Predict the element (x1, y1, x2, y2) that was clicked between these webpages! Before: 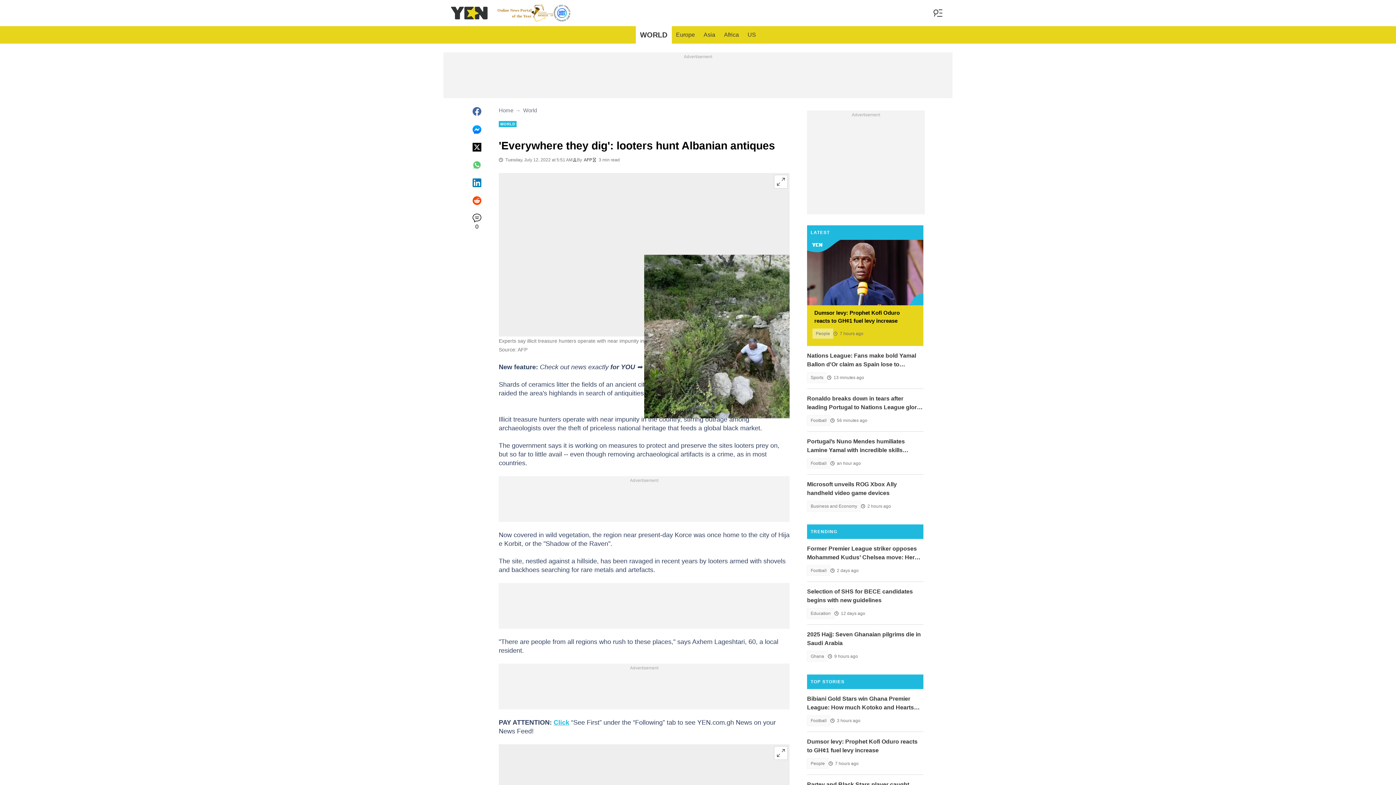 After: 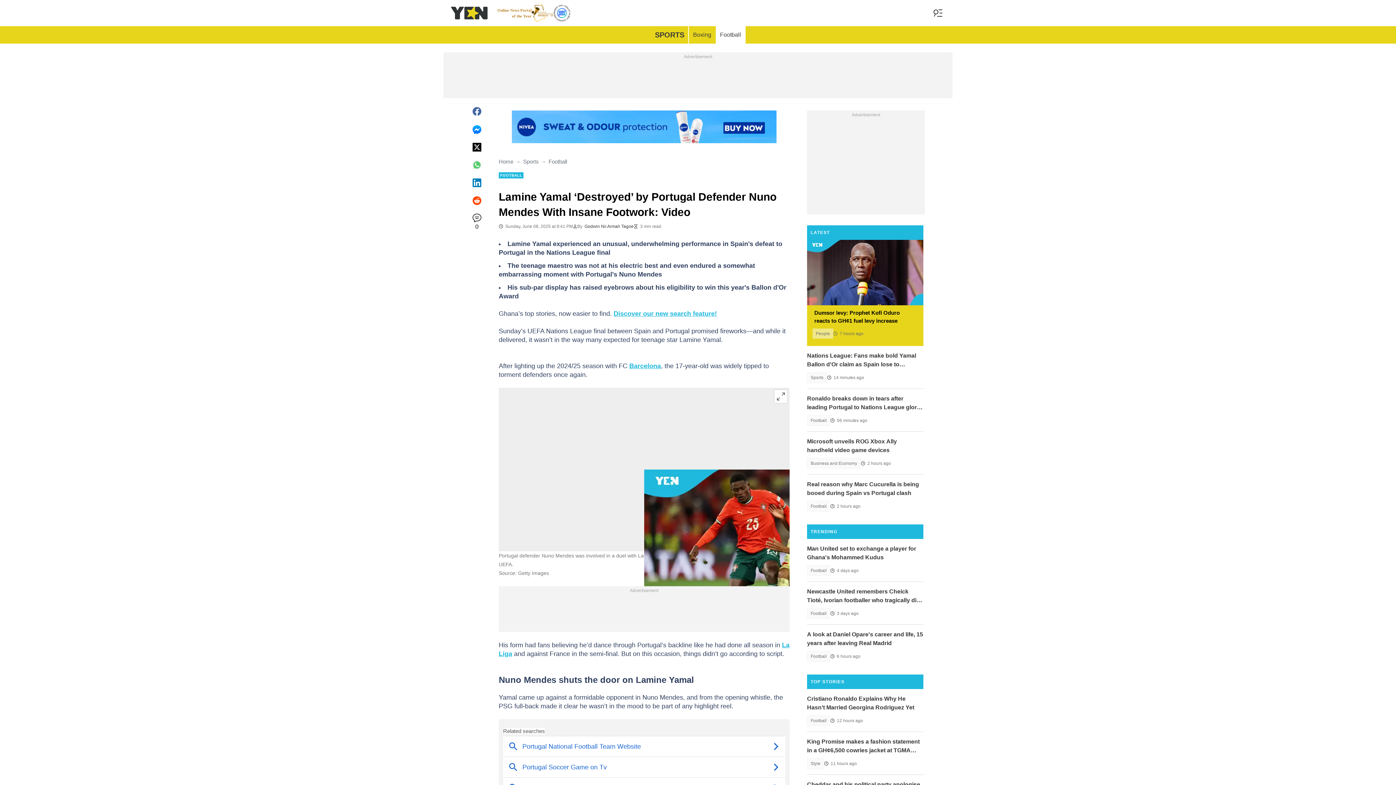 Action: label: Portugal’s Nuno Mendes humiliates Lamine Yamal with incredible skills (Video) bbox: (807, 437, 923, 454)